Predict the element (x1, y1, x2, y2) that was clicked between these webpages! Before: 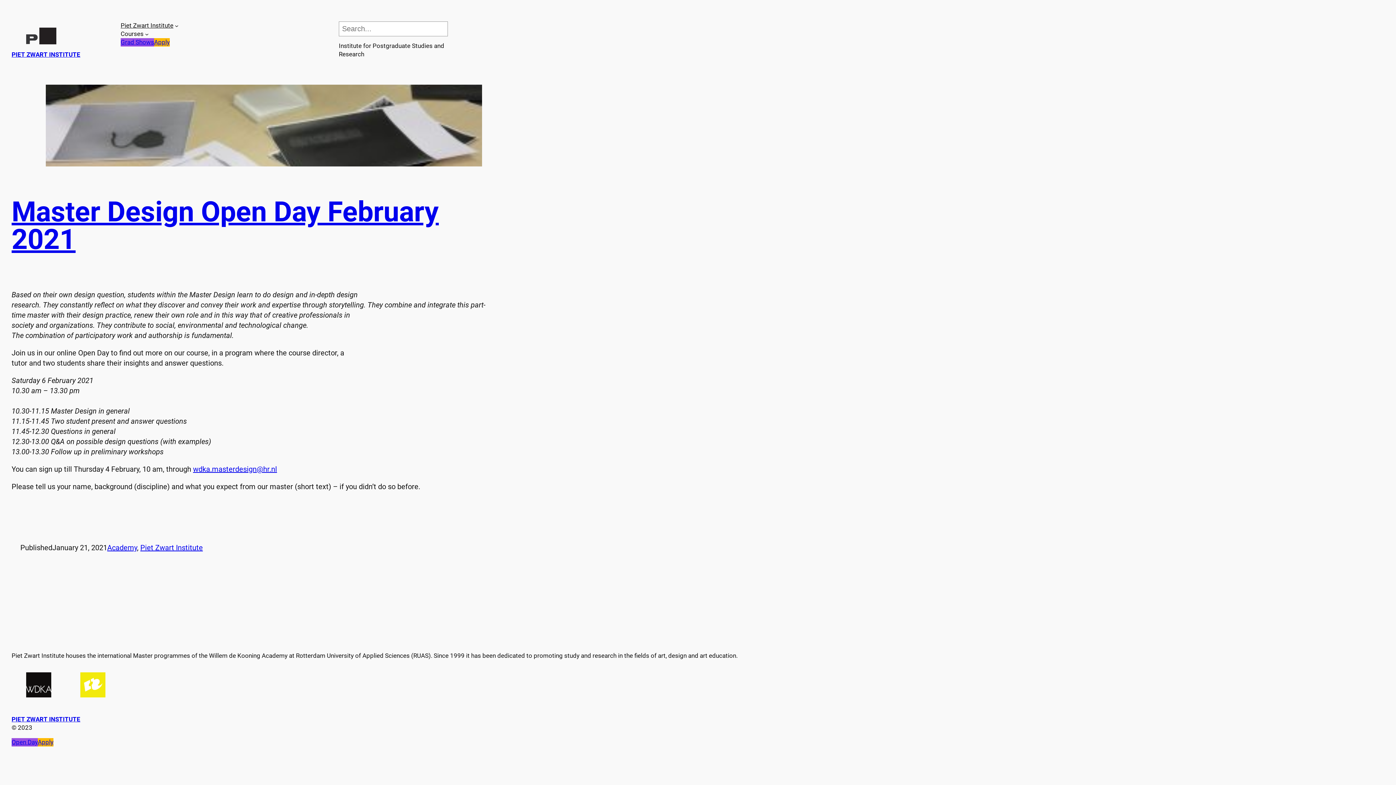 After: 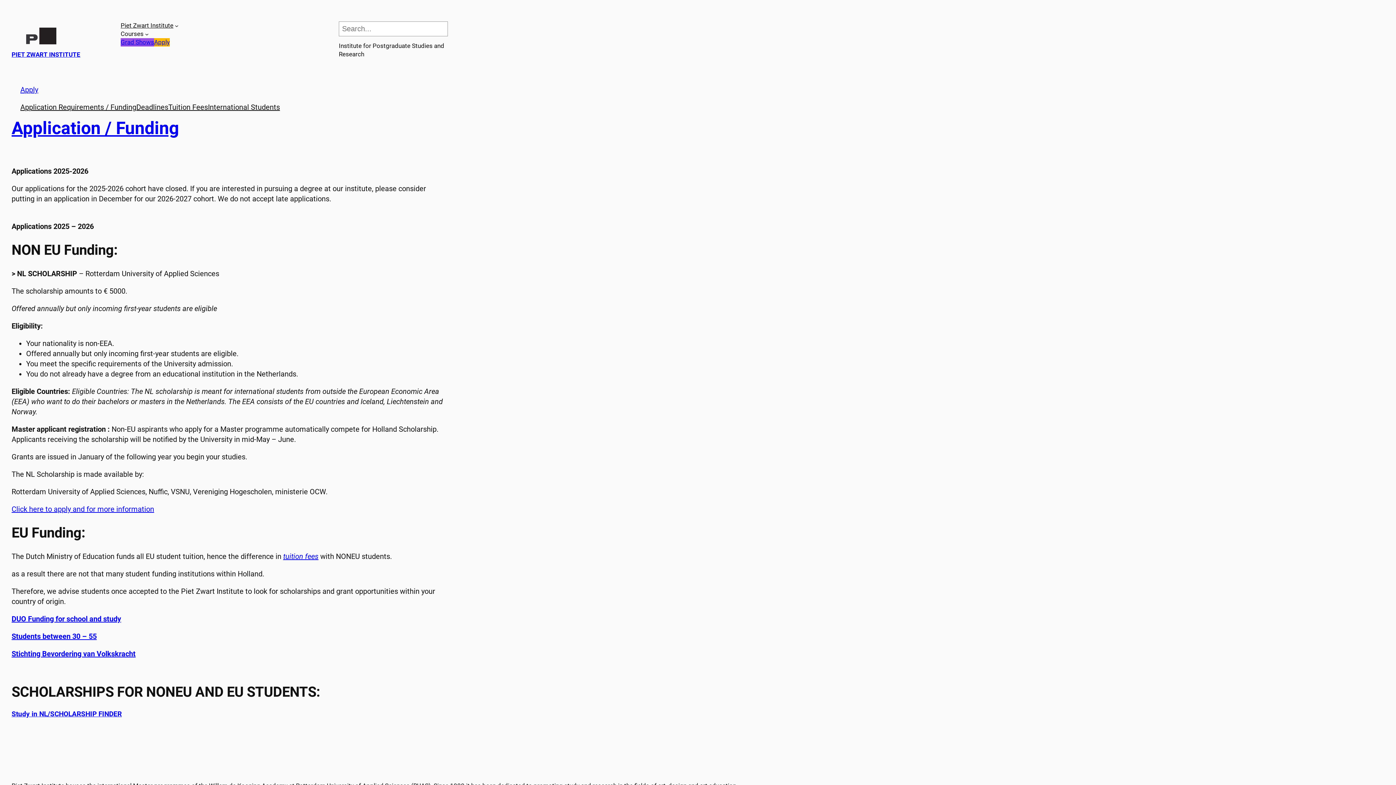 Action: label: Apply bbox: (37, 738, 53, 747)